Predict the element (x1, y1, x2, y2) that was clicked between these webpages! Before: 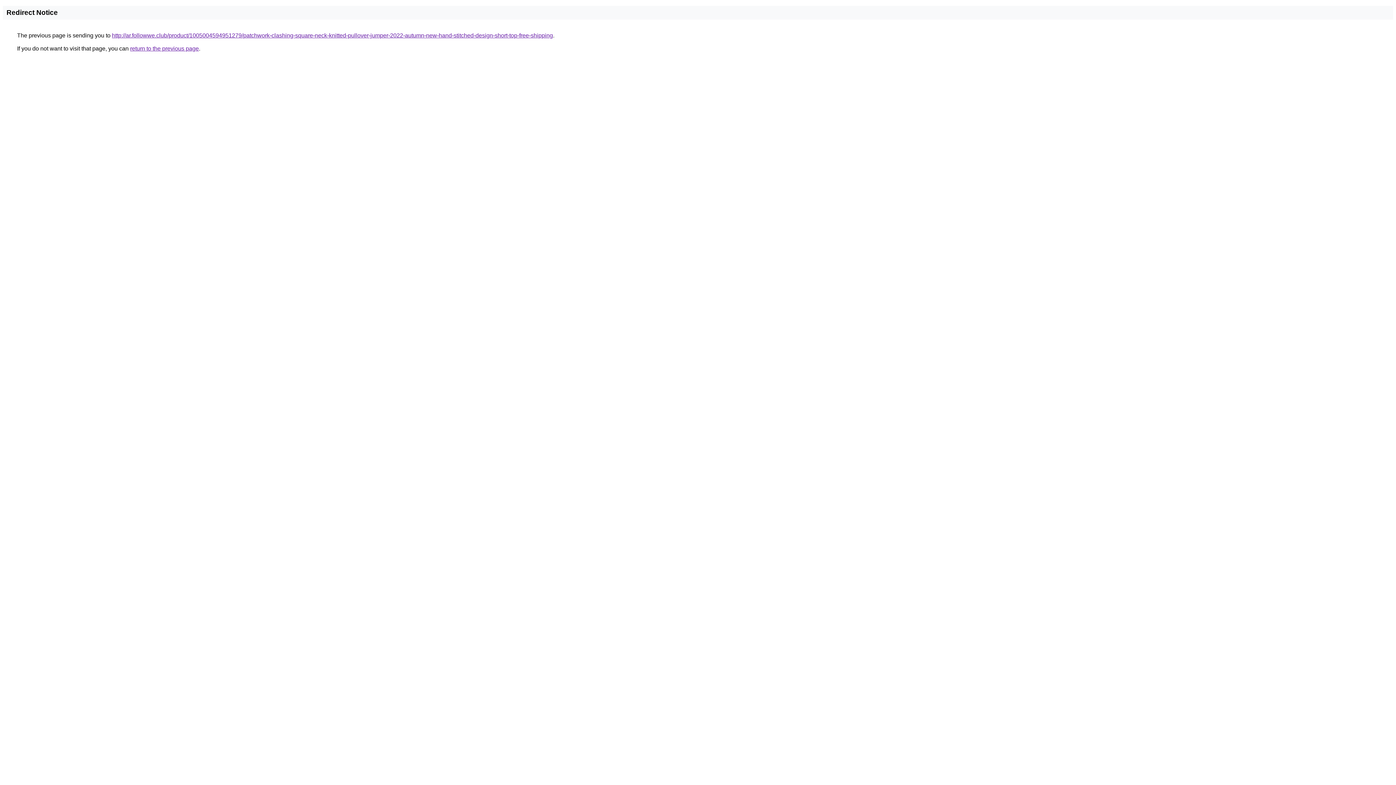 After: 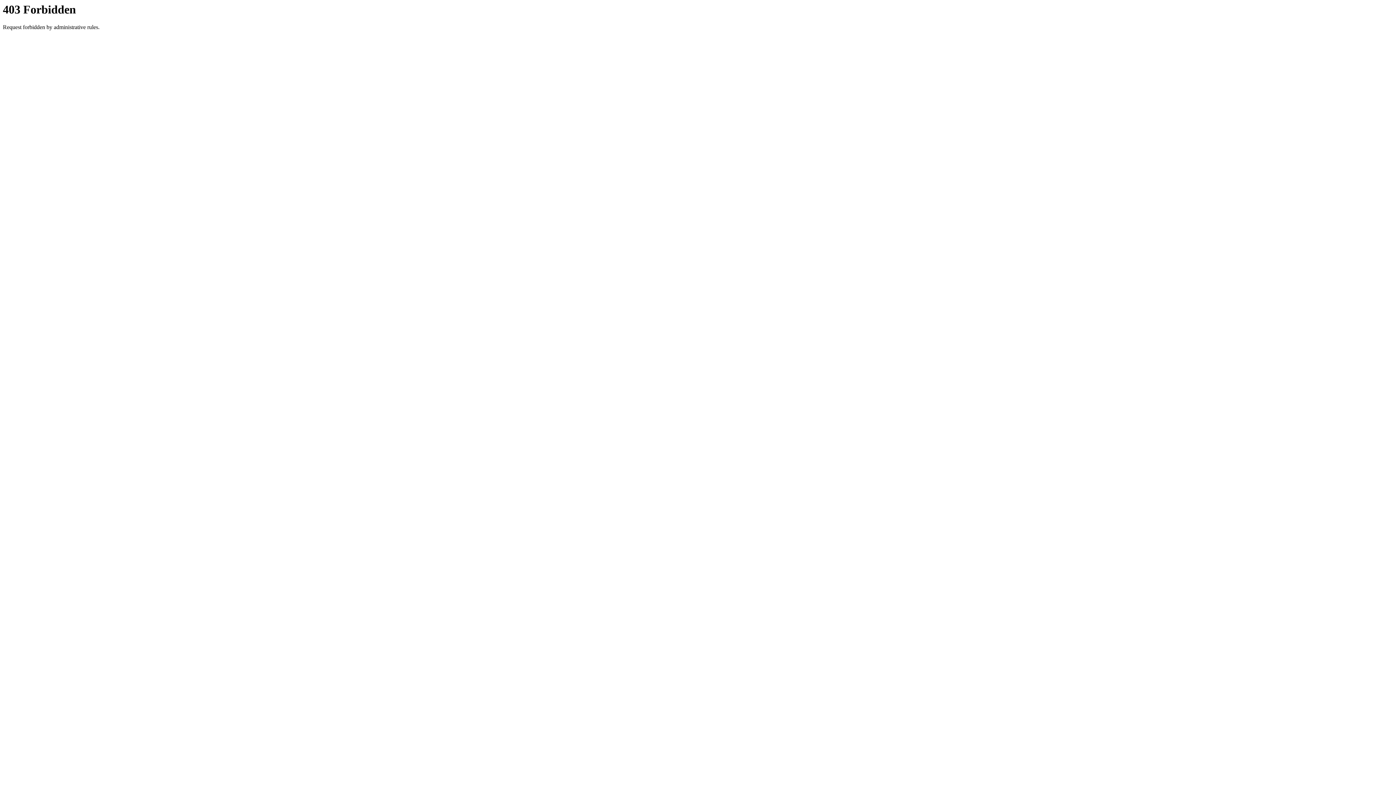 Action: bbox: (112, 32, 553, 38) label: http://ar.followwe.club/product/1005004594951279/patchwork-clashing-square-neck-knitted-pullover-jumper-2022-autumn-new-hand-stitched-design-short-top-free-shipping